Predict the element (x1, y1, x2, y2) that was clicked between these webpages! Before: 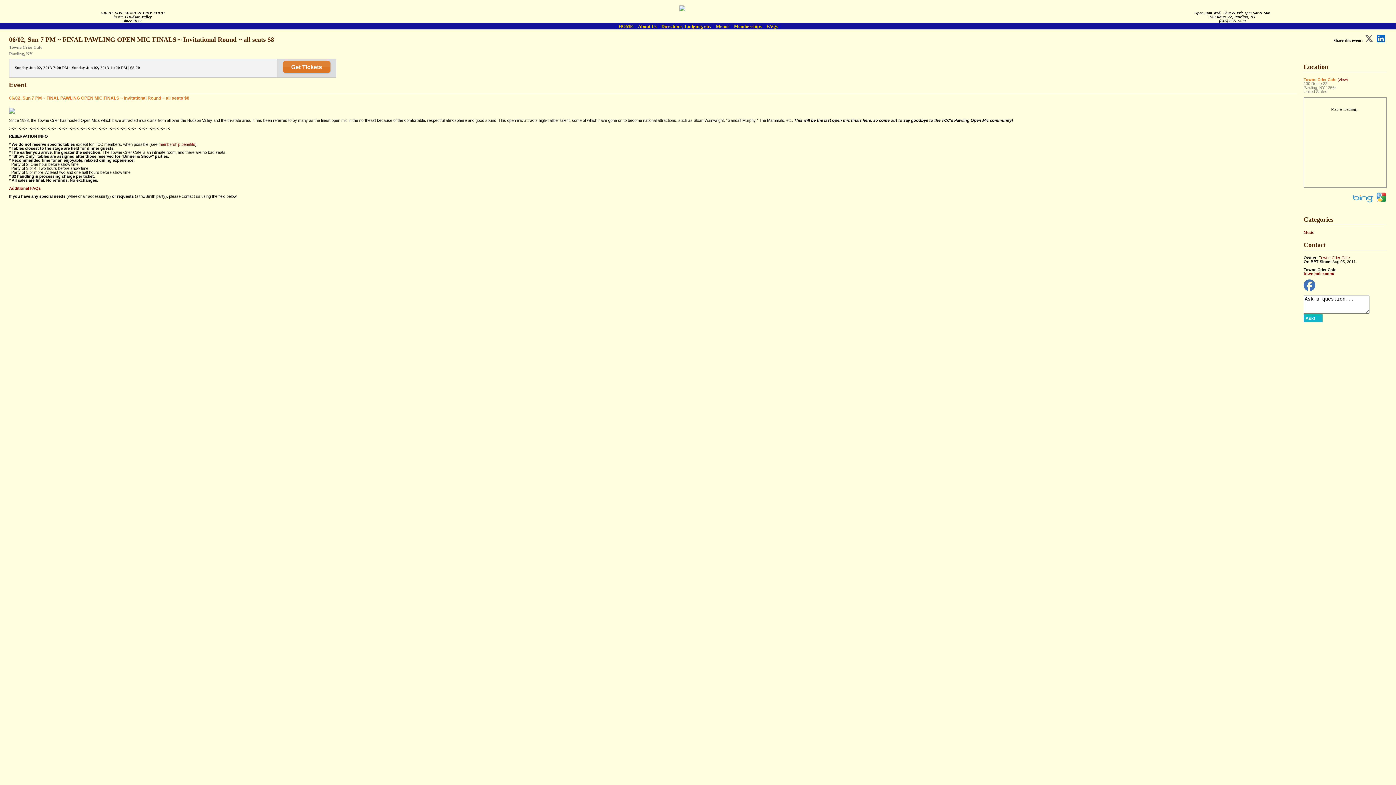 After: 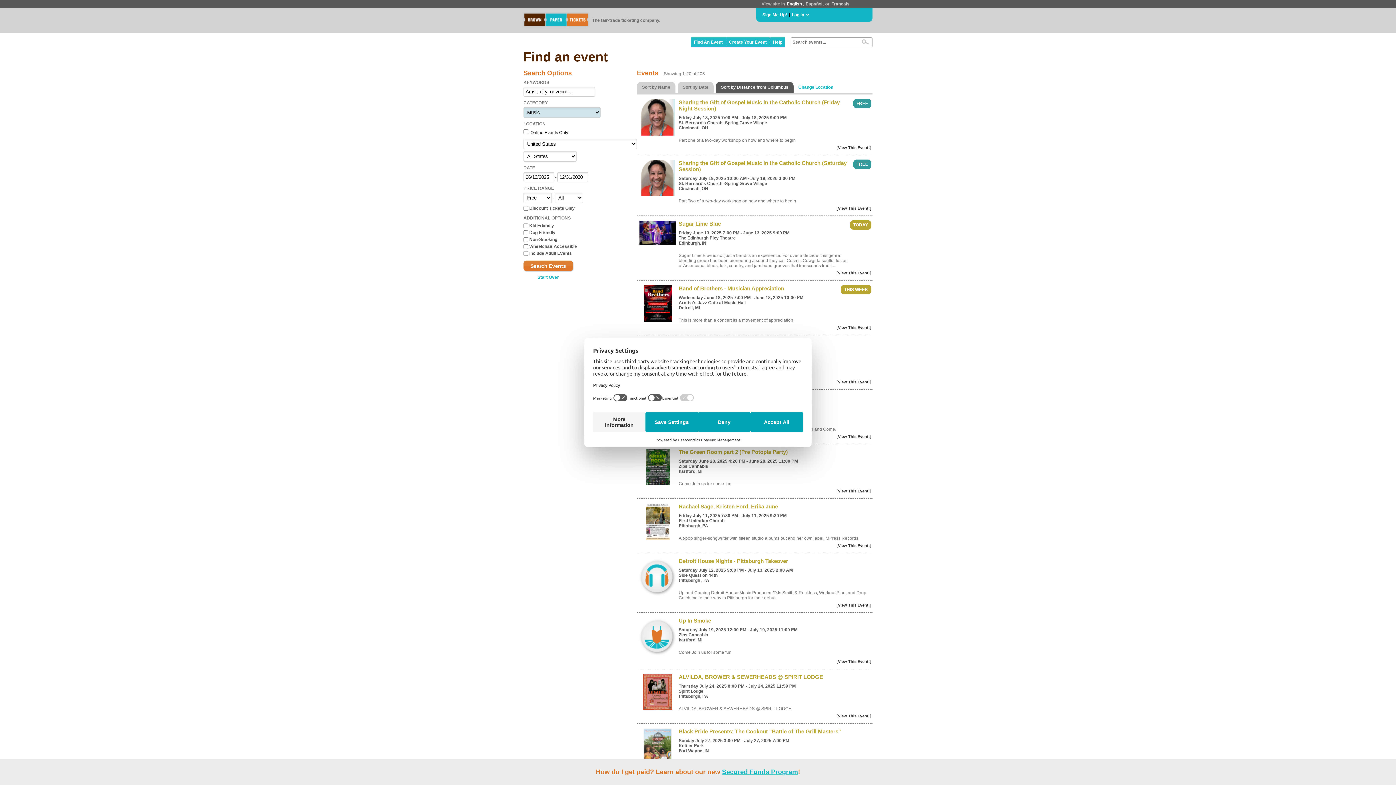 Action: bbox: (1304, 230, 1314, 234) label: Music